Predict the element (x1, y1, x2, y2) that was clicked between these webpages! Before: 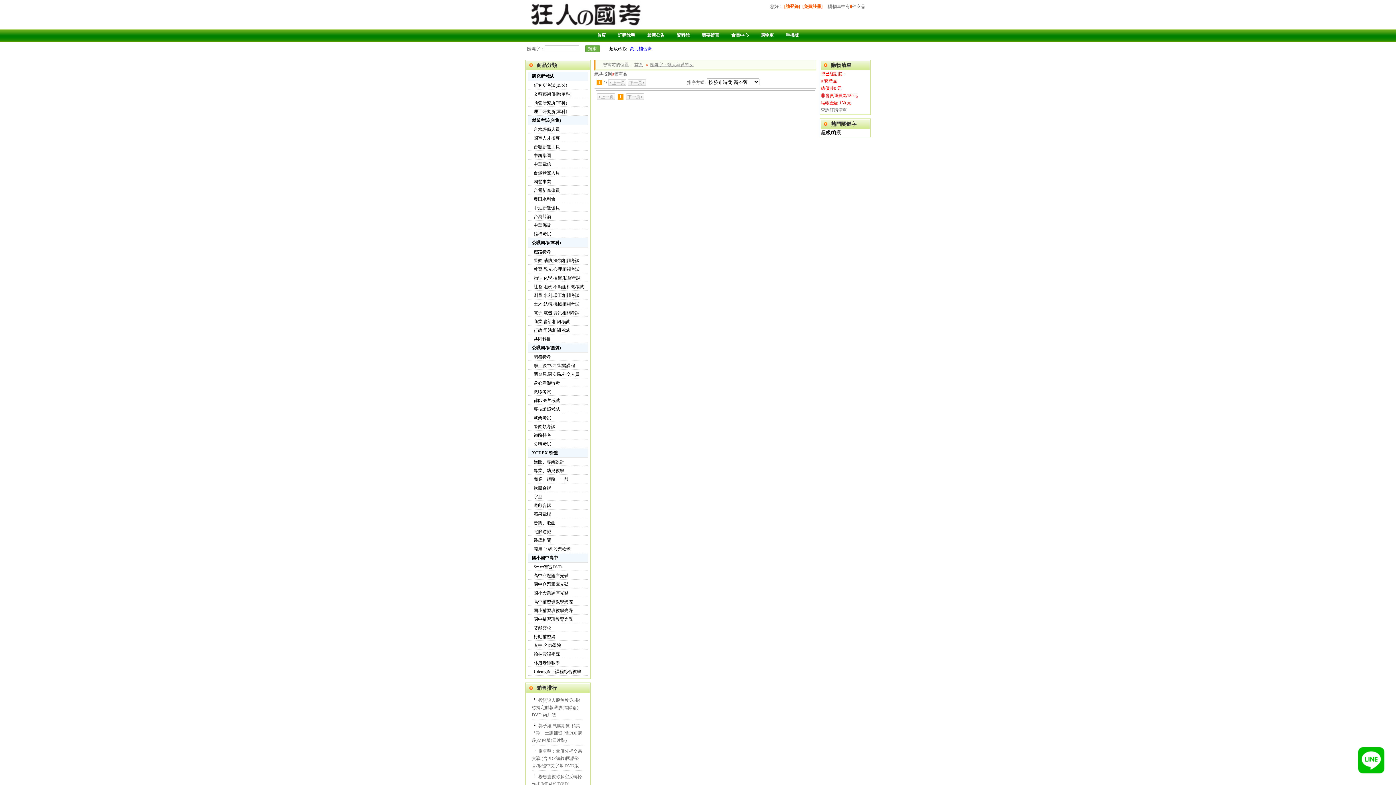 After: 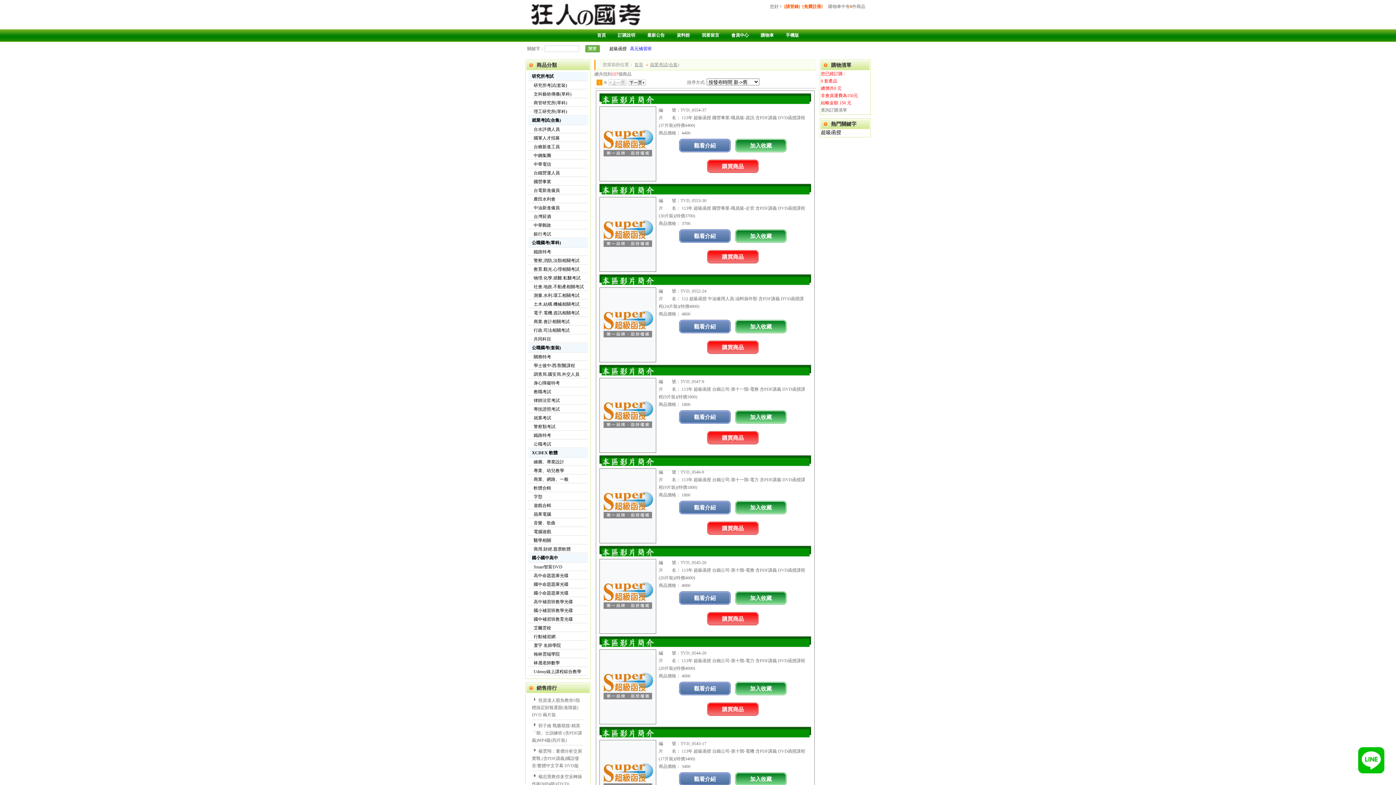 Action: bbox: (532, 117, 561, 122) label: 就業考試(合集)